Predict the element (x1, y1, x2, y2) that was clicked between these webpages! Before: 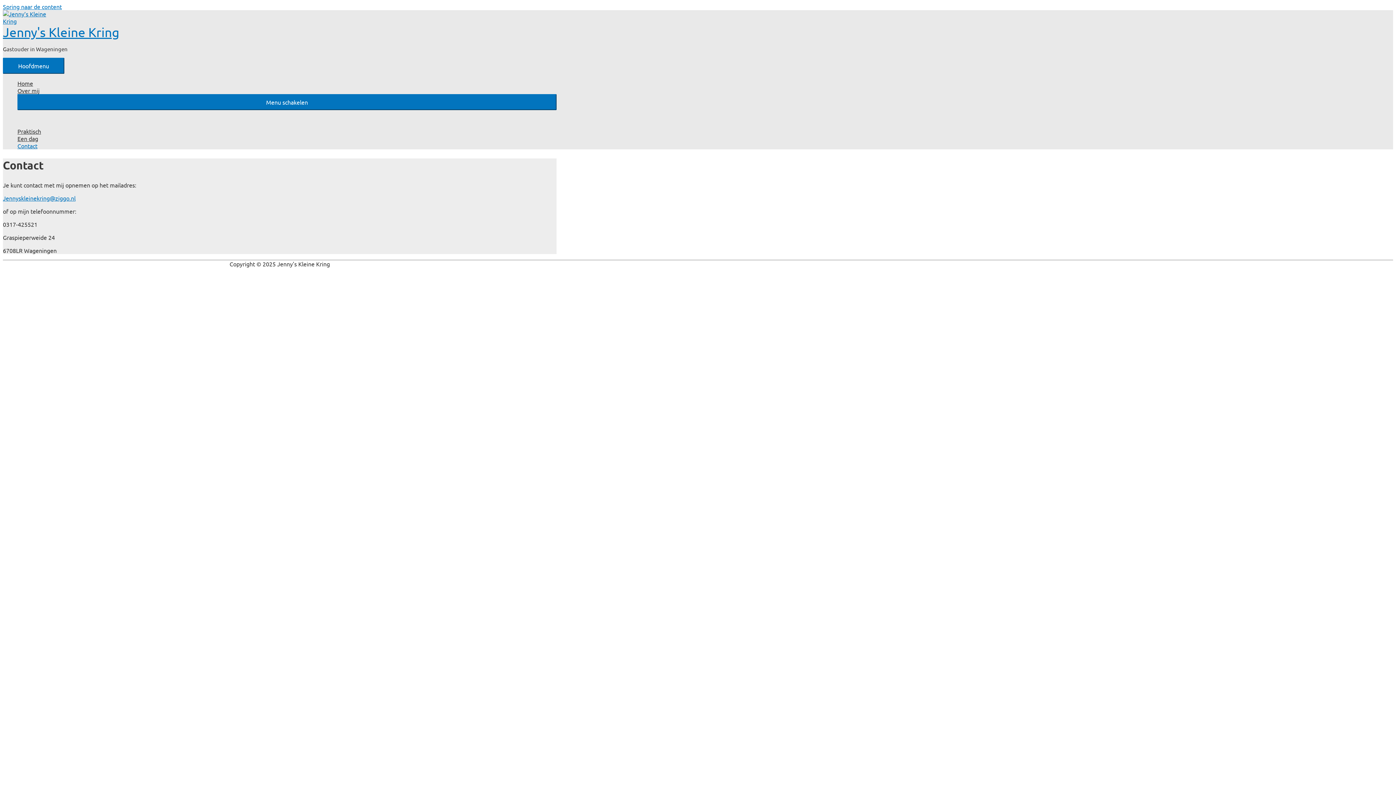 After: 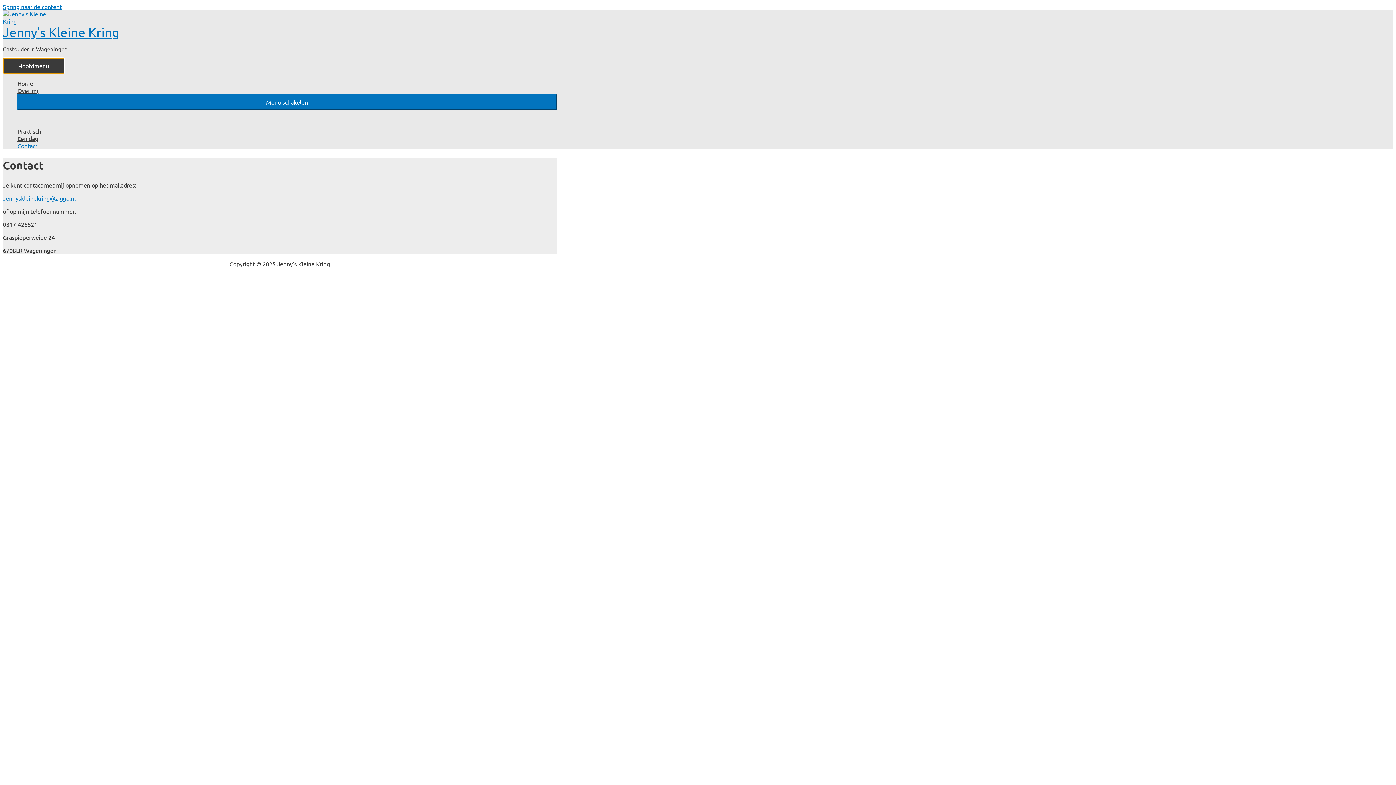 Action: bbox: (2, 57, 64, 73) label: Hoofdmenu